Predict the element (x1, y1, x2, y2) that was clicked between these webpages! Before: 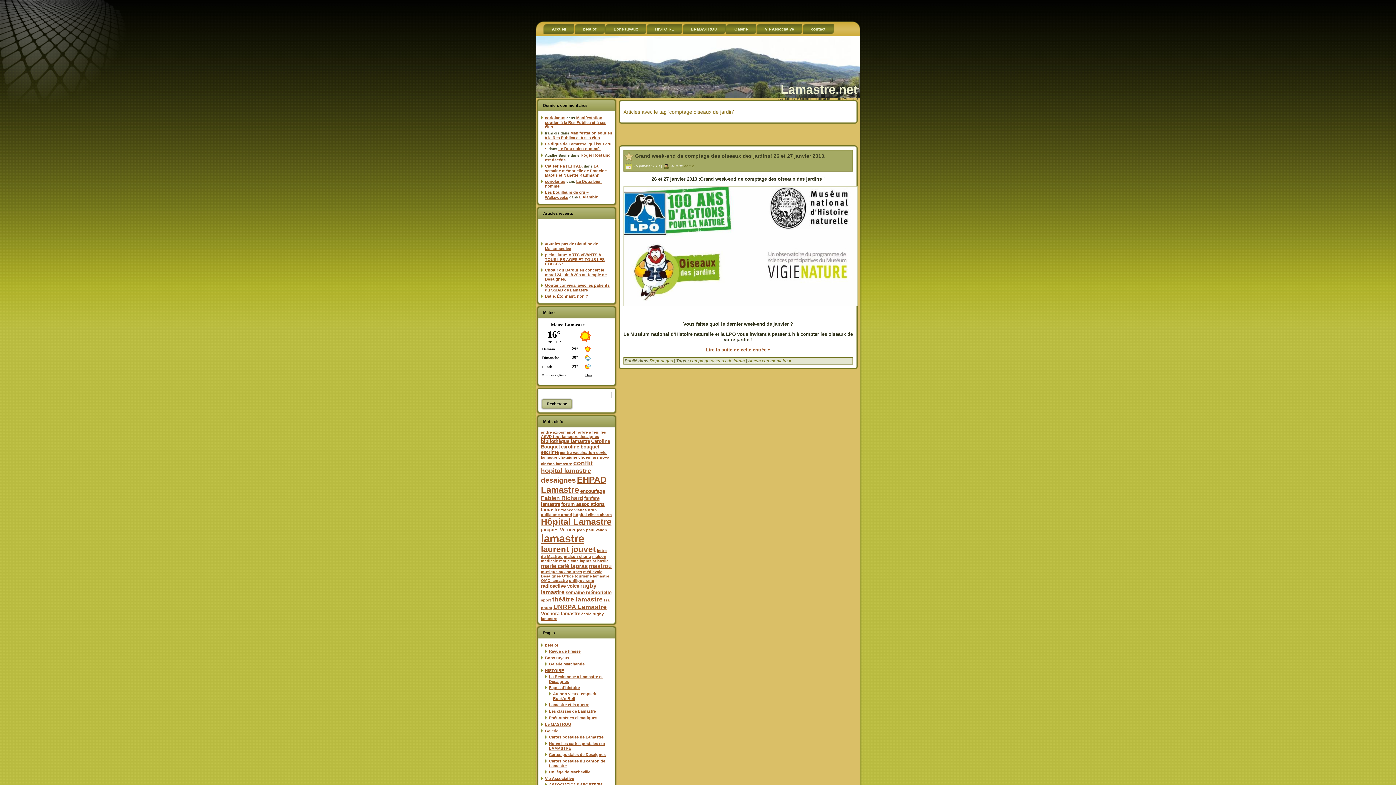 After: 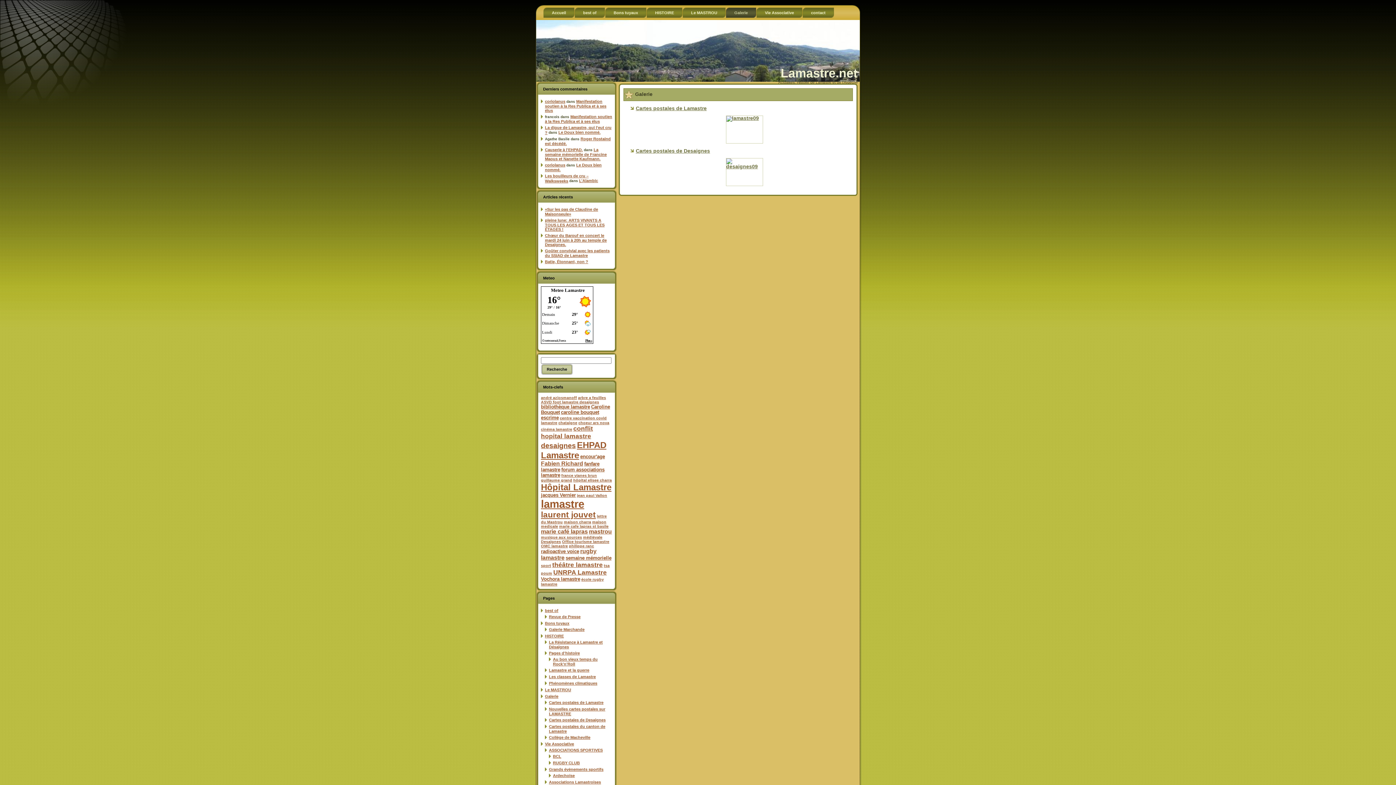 Action: label: Galerie bbox: (545, 729, 558, 733)